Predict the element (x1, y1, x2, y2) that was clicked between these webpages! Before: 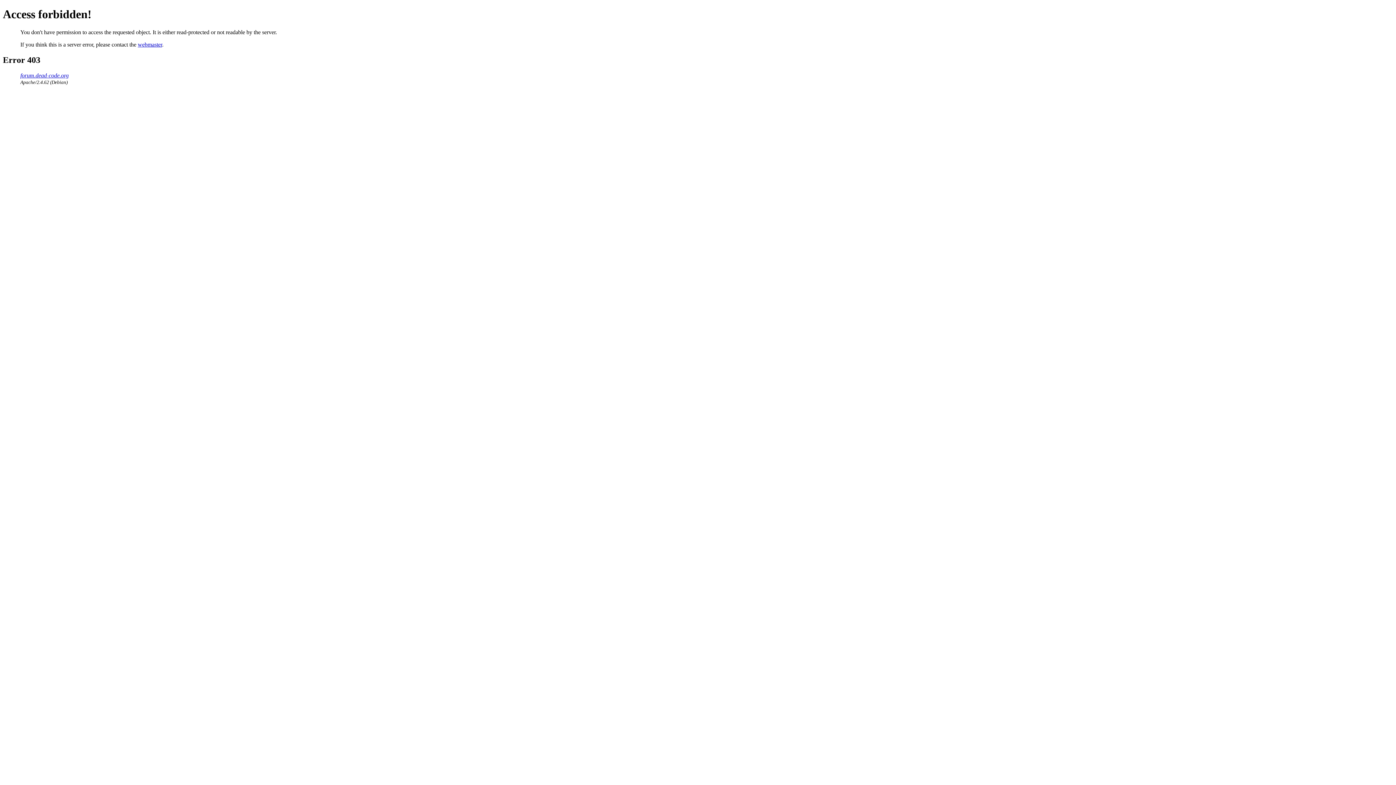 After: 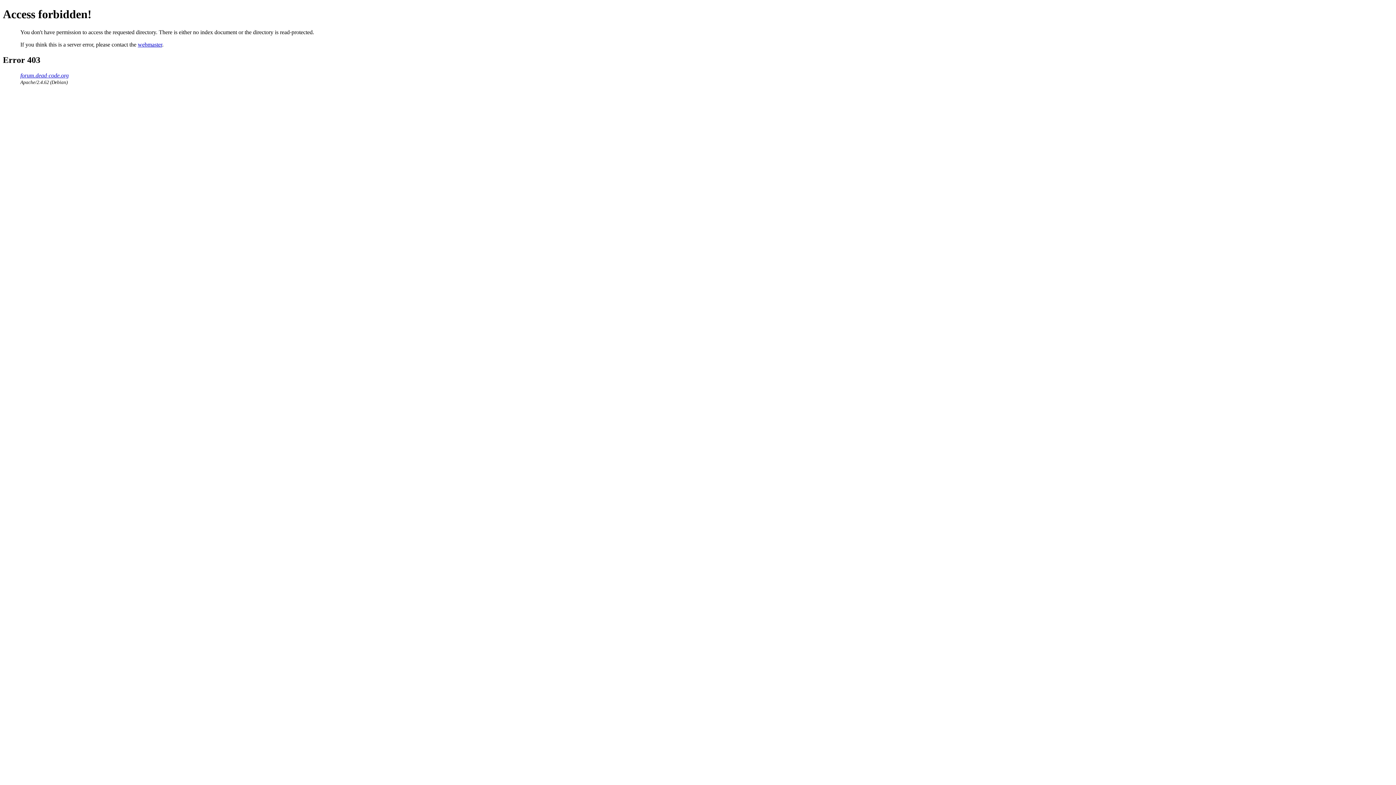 Action: bbox: (20, 72, 68, 78) label: forum.dead-code.org